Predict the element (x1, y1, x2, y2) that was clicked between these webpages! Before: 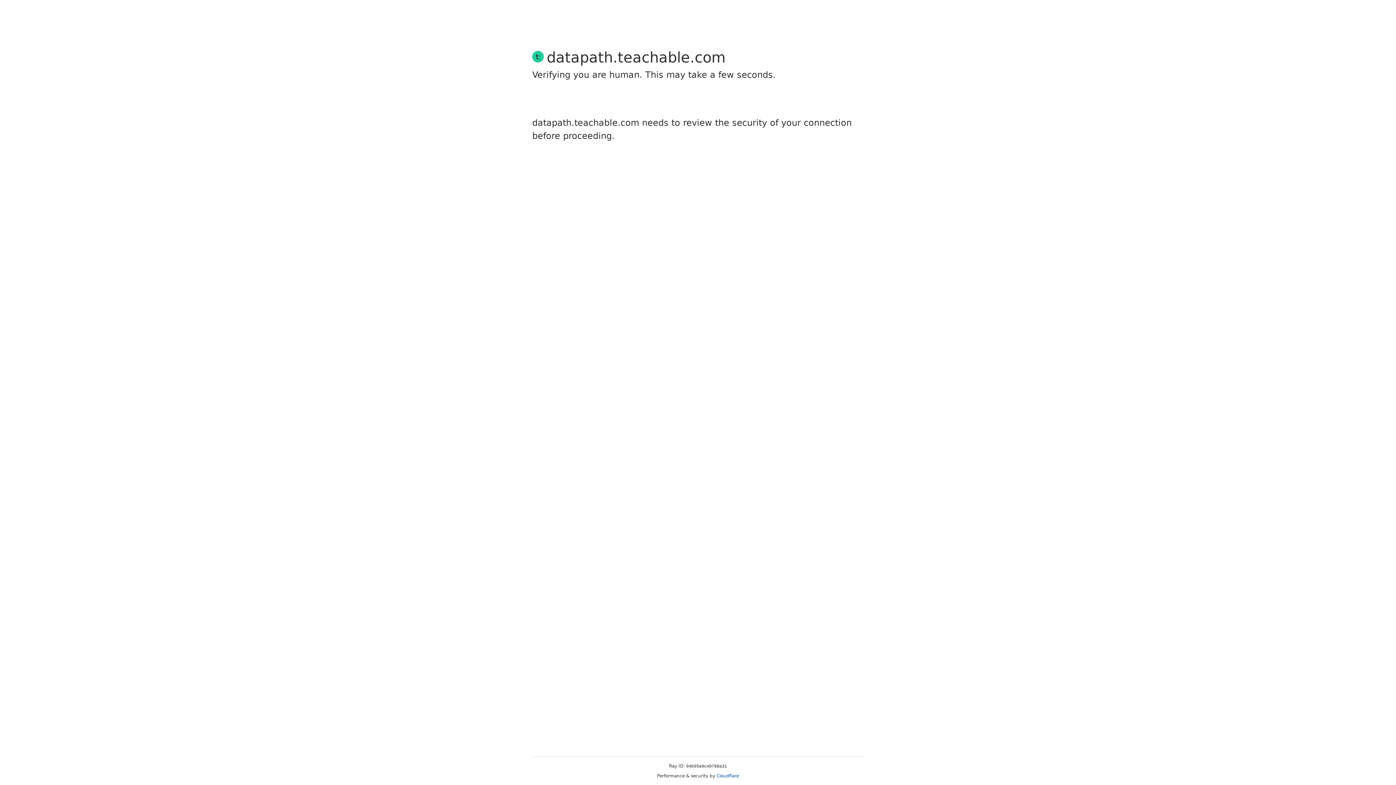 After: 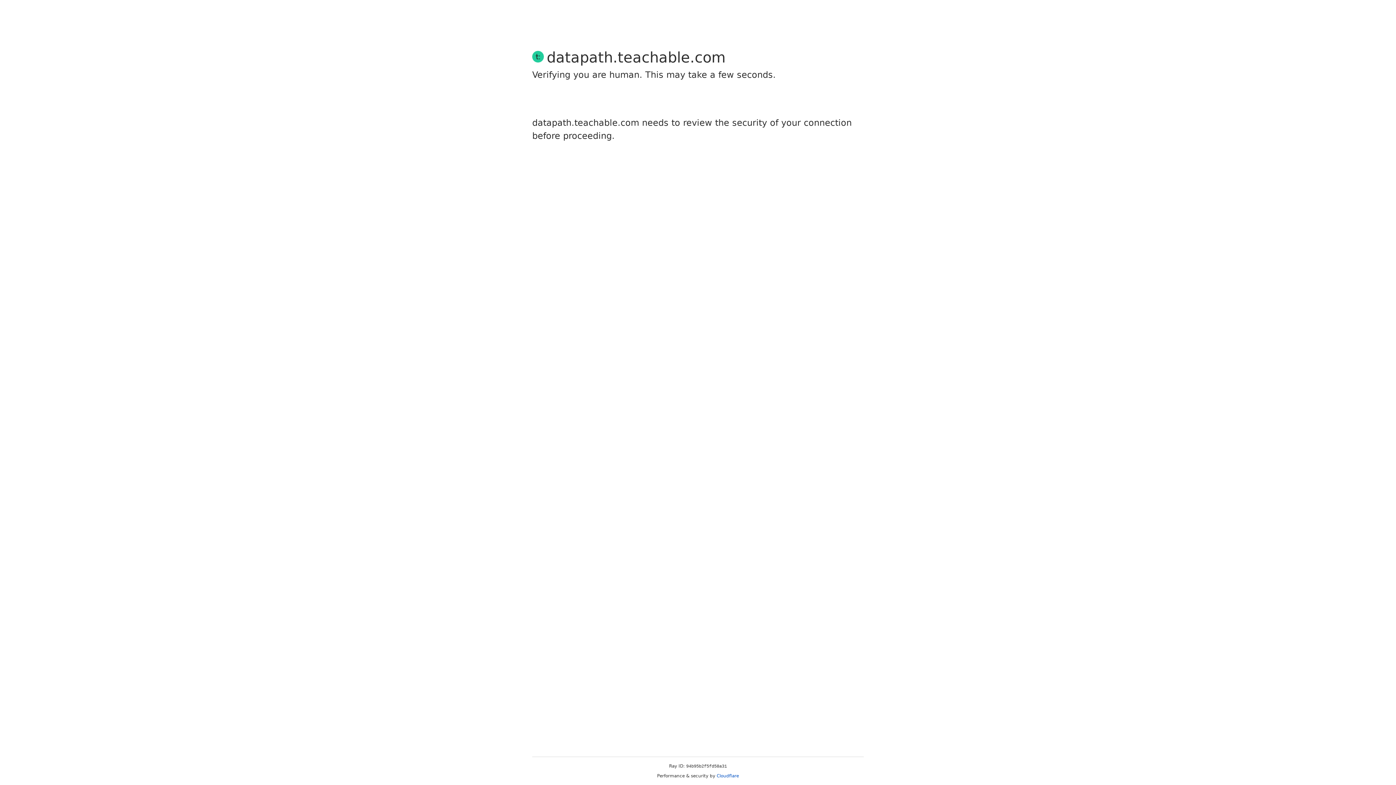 Action: bbox: (716, 773, 739, 778) label: Cloudflare